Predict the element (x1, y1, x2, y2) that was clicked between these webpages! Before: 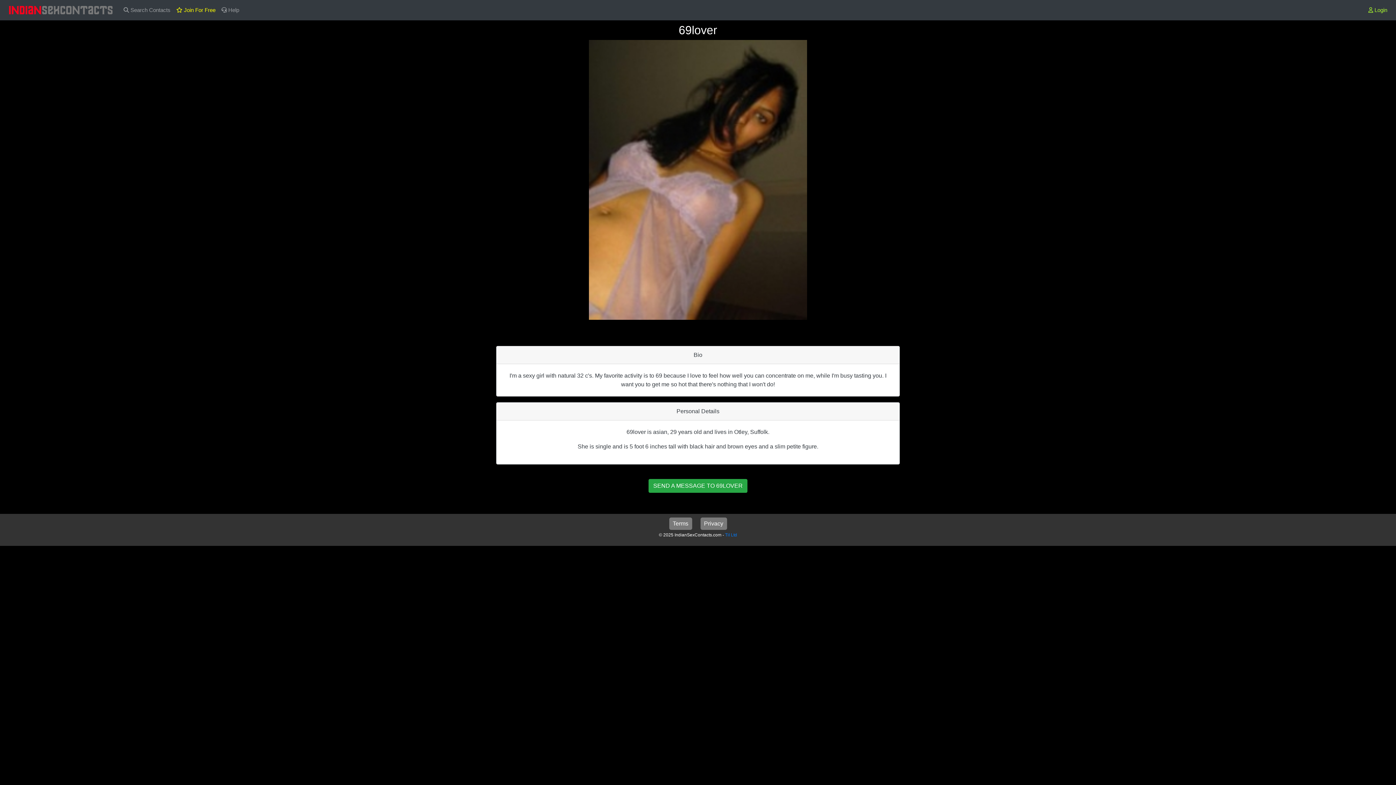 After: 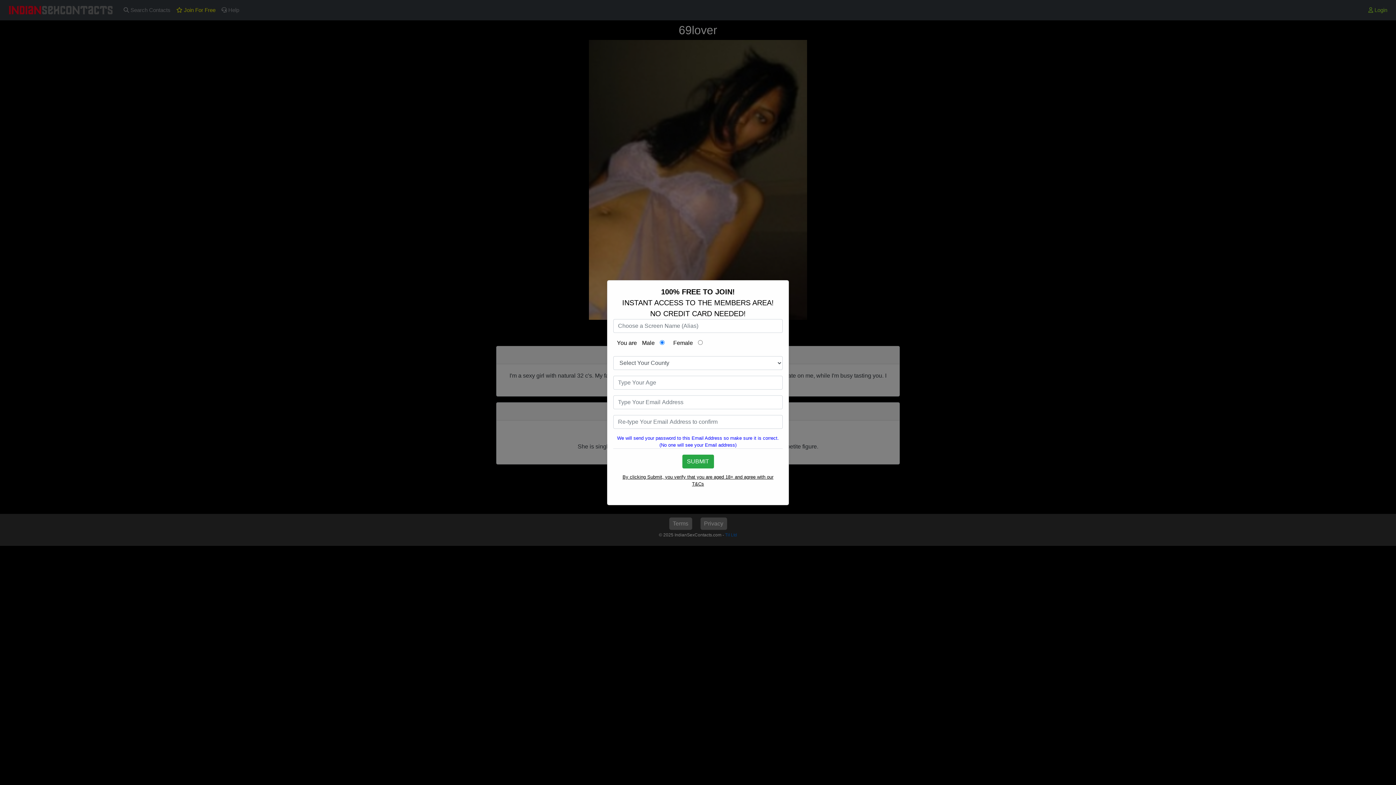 Action: bbox: (648, 479, 747, 493) label: SEND A MESSAGE TO 69LOVER